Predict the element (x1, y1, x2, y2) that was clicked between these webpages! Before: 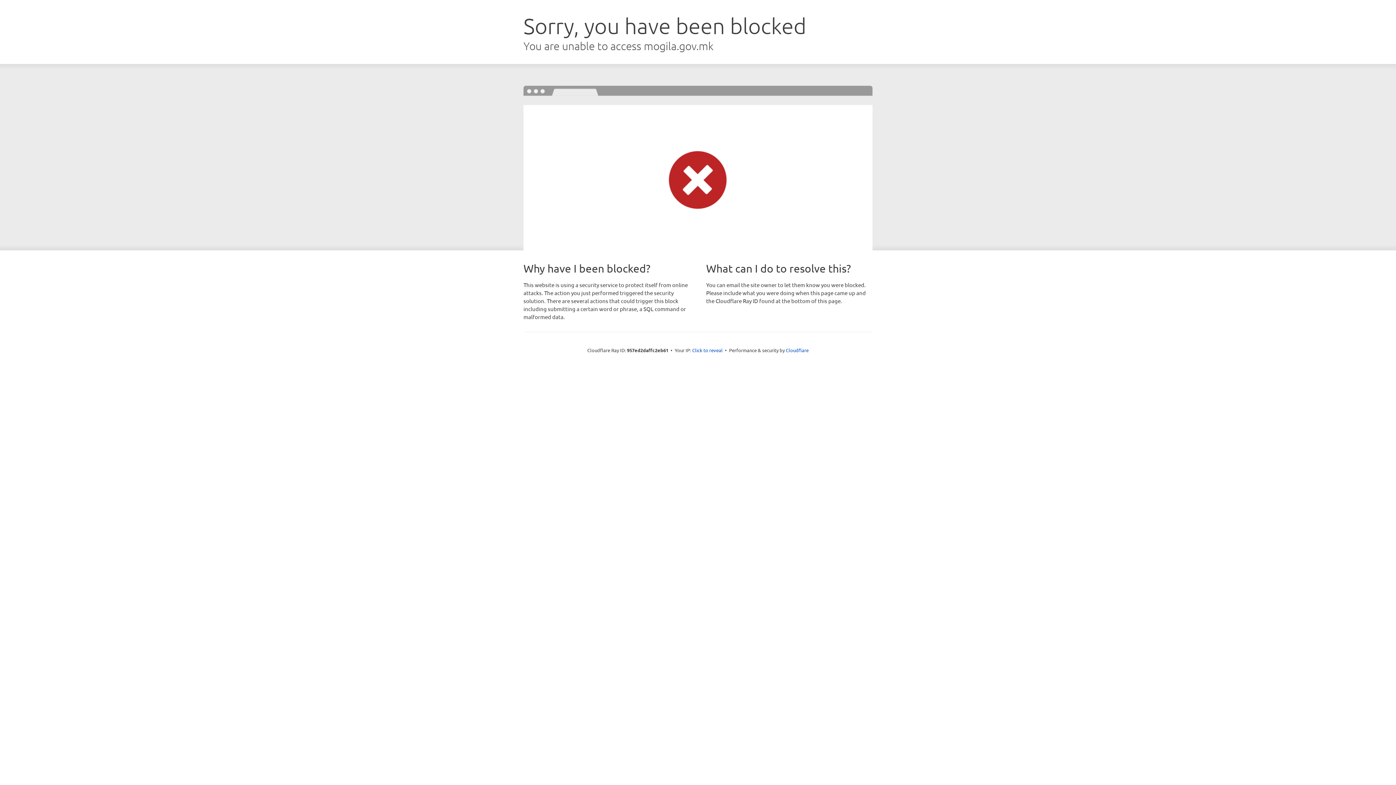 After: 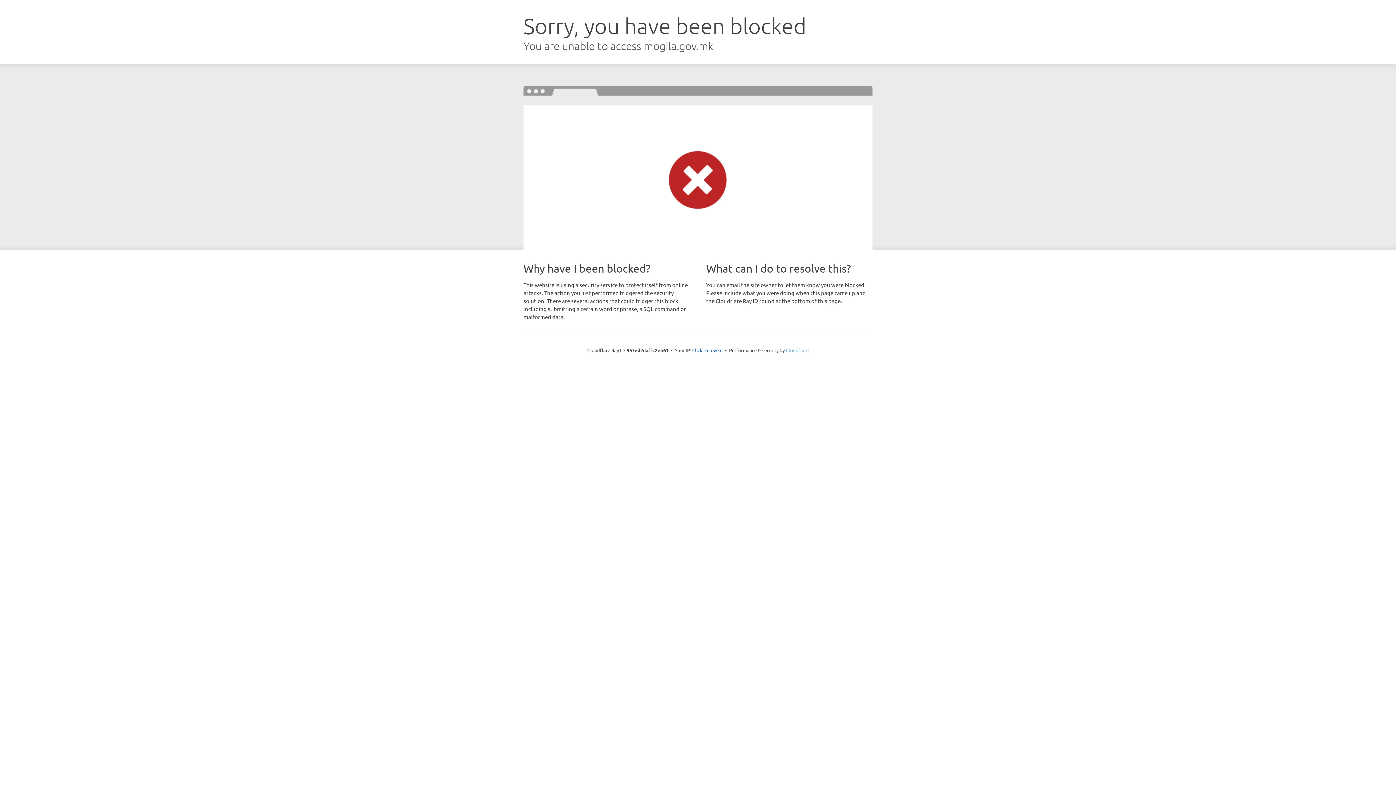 Action: label: Cloudflare bbox: (786, 347, 808, 353)